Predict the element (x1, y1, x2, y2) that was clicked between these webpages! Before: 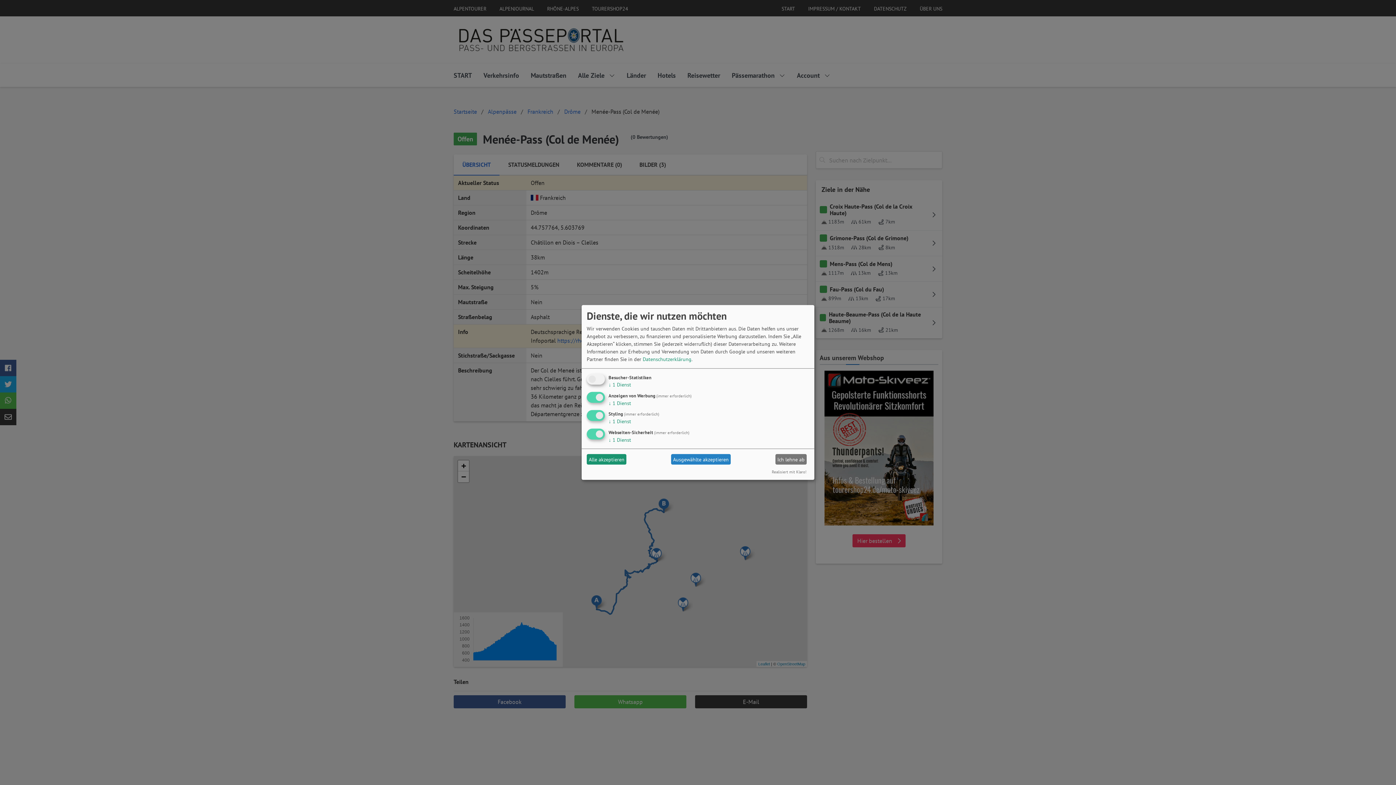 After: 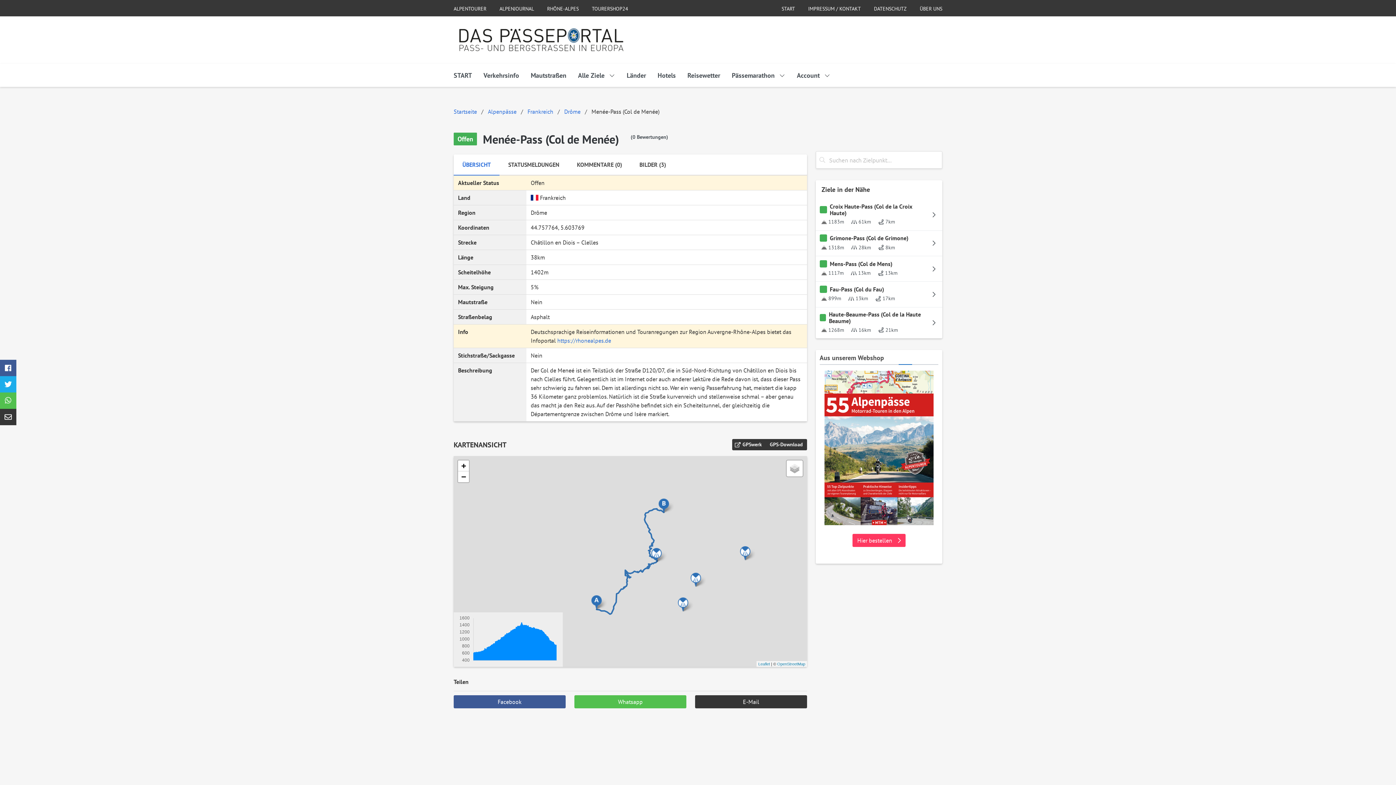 Action: bbox: (775, 454, 806, 465) label: Ich lehne ab